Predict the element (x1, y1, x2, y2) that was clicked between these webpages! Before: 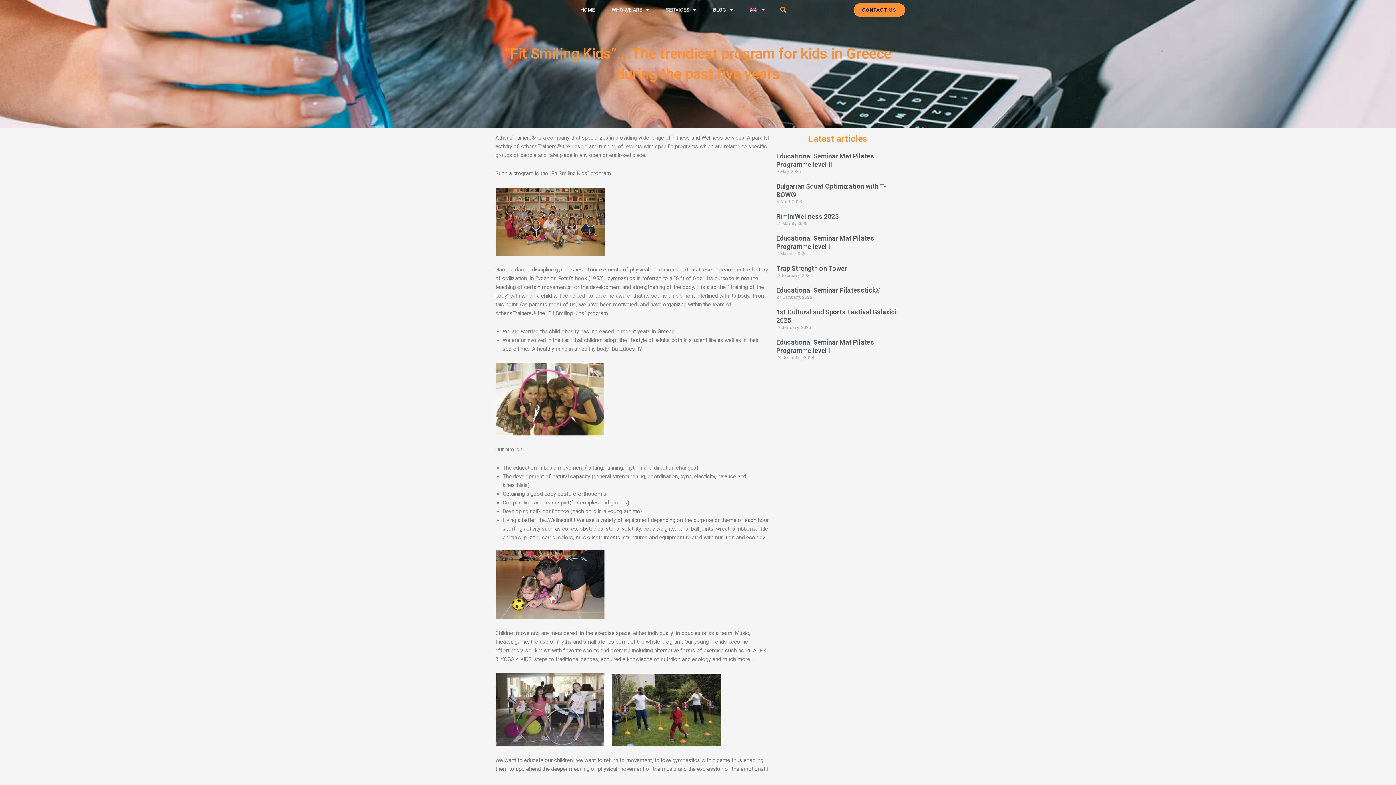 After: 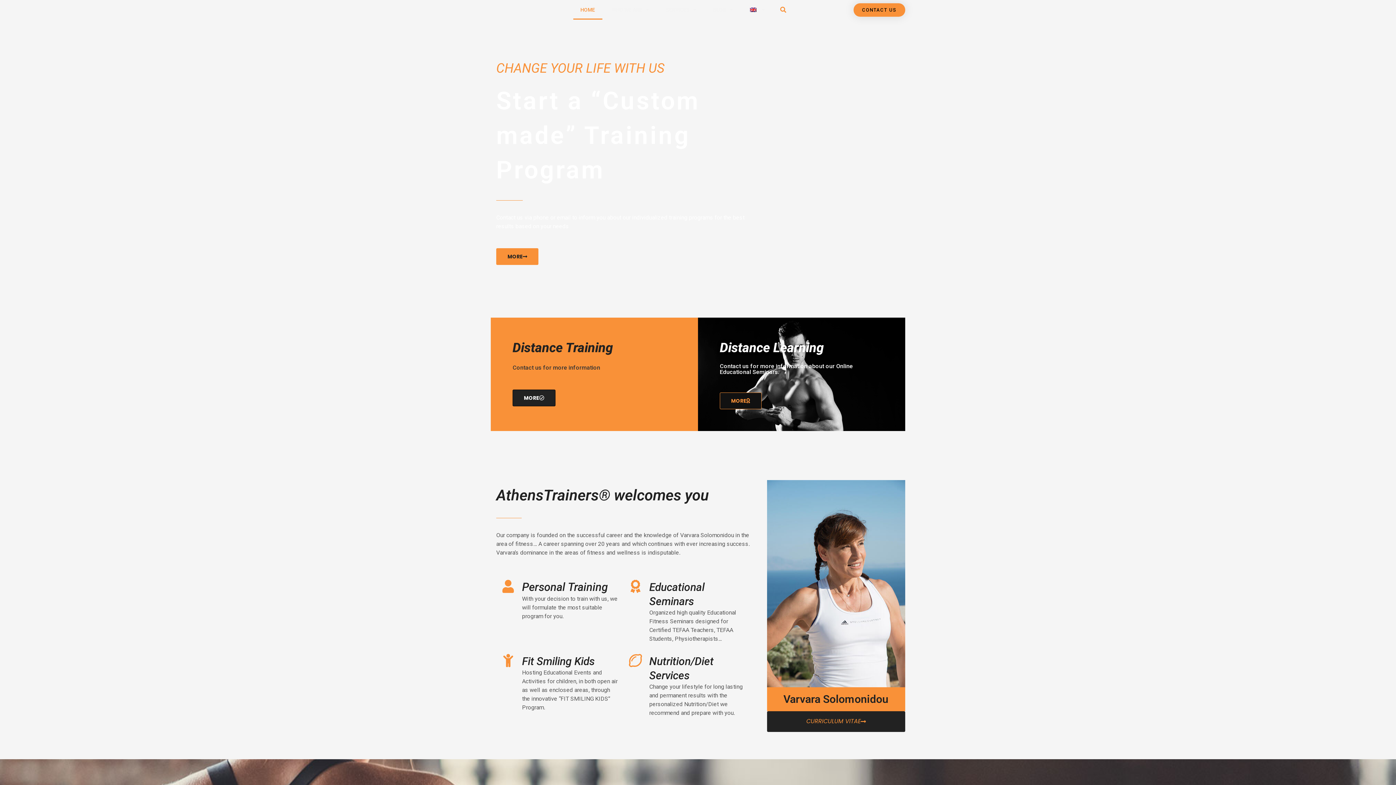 Action: label: HOME bbox: (573, 0, 602, 19)